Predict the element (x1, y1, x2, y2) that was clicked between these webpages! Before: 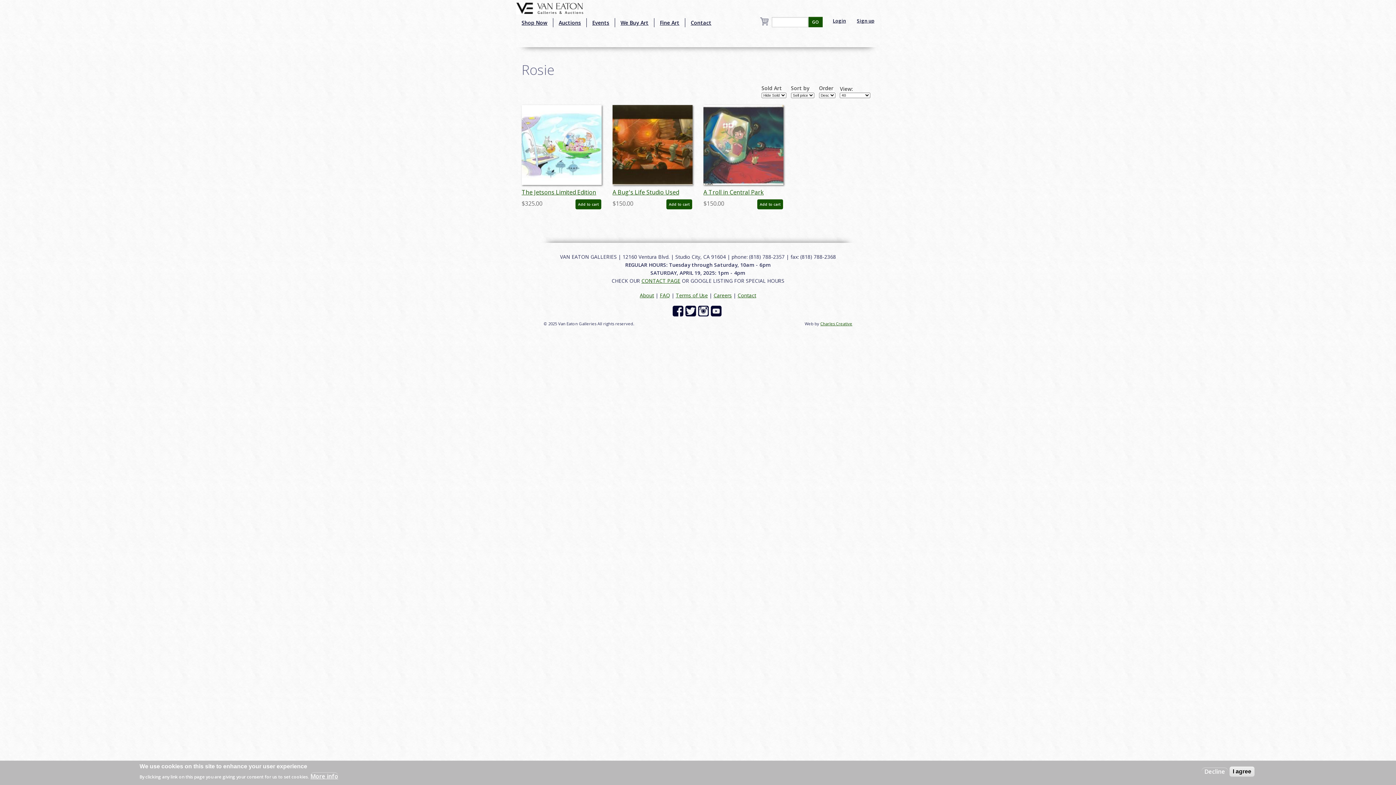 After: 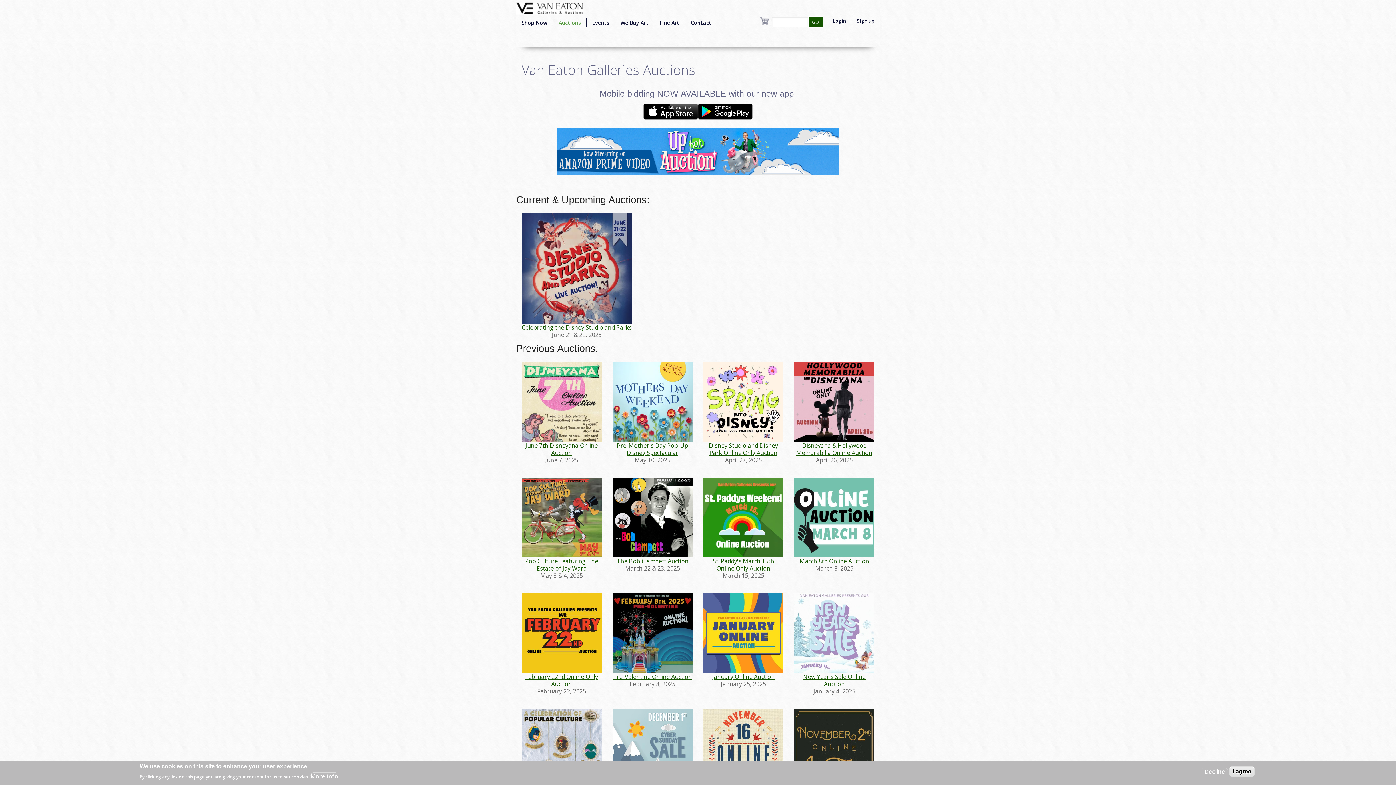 Action: bbox: (553, 18, 586, 27) label: Auctions